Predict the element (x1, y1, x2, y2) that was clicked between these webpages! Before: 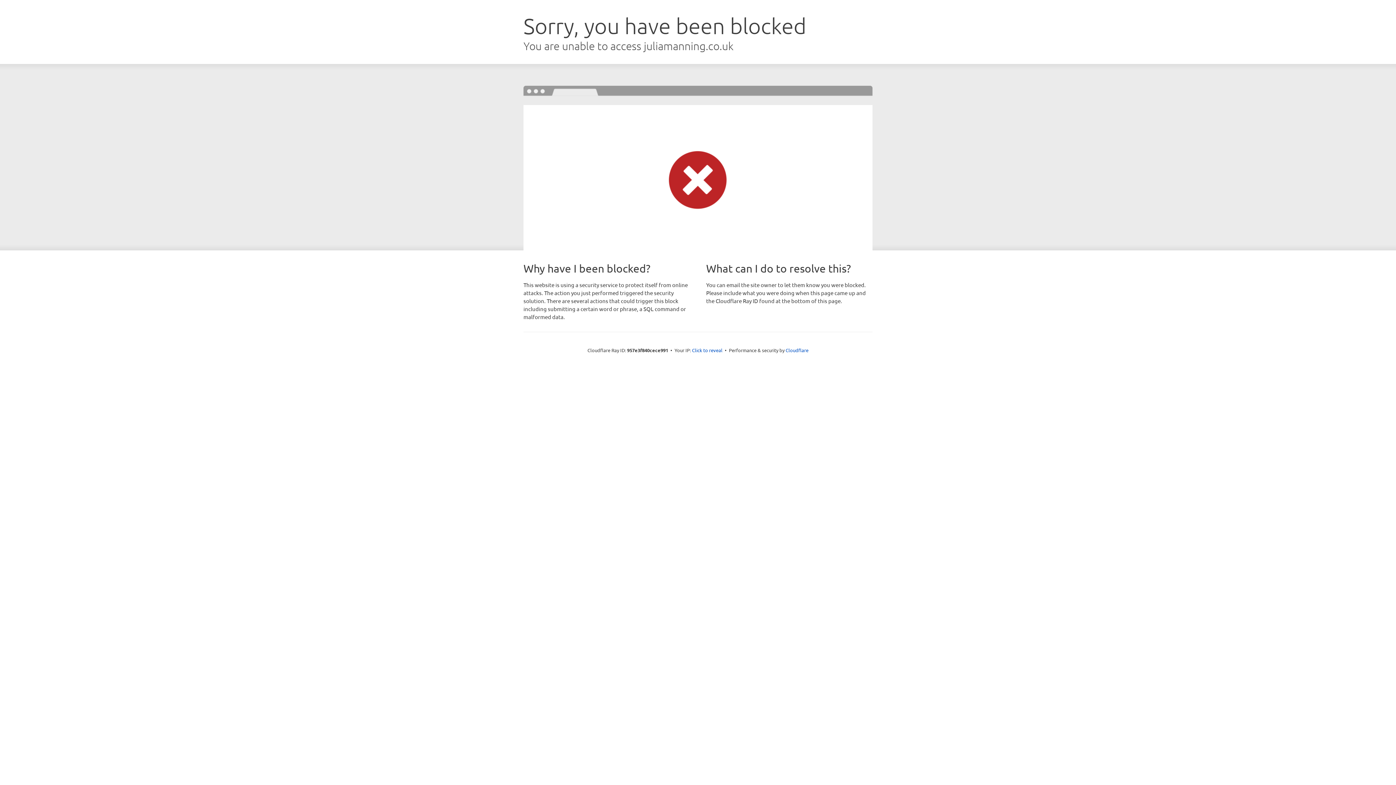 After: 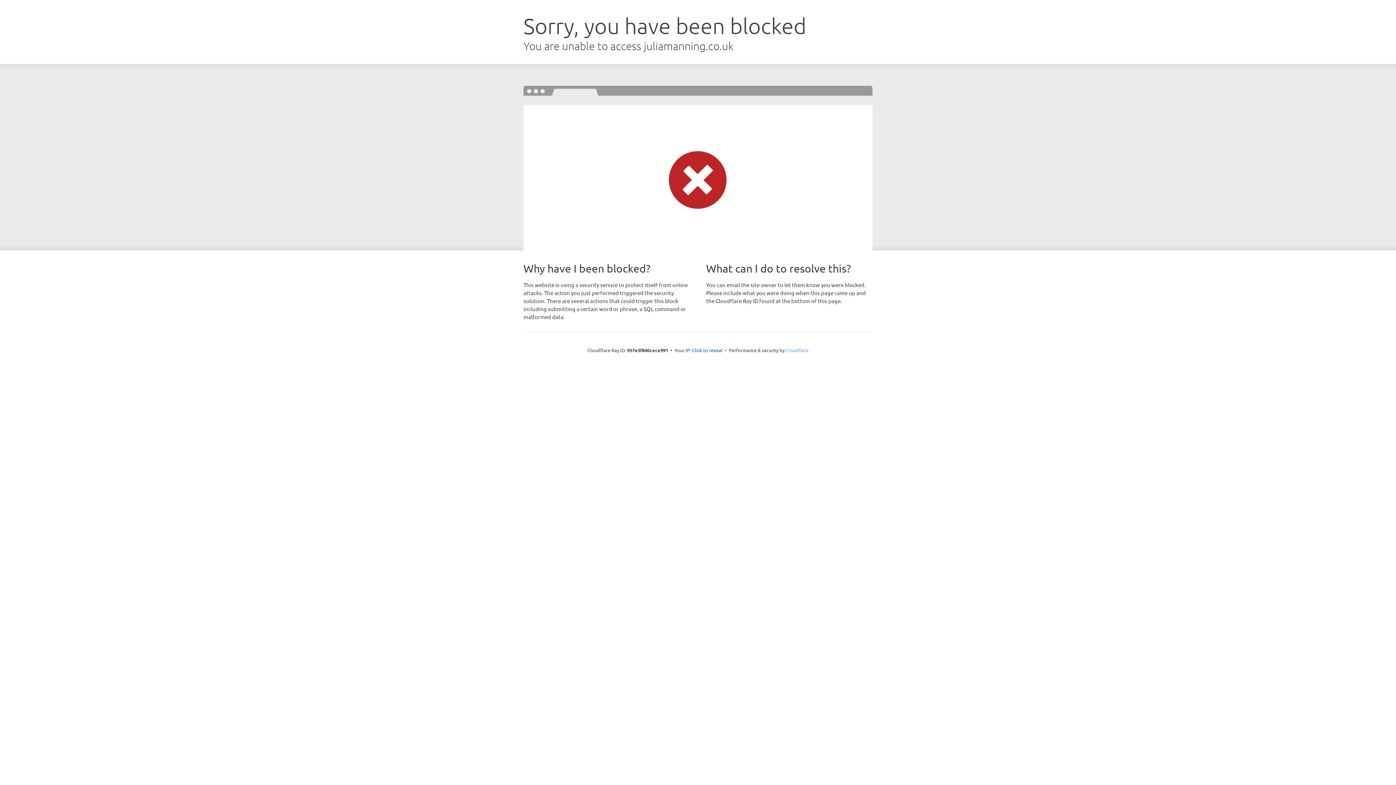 Action: bbox: (785, 347, 808, 353) label: Cloudflare